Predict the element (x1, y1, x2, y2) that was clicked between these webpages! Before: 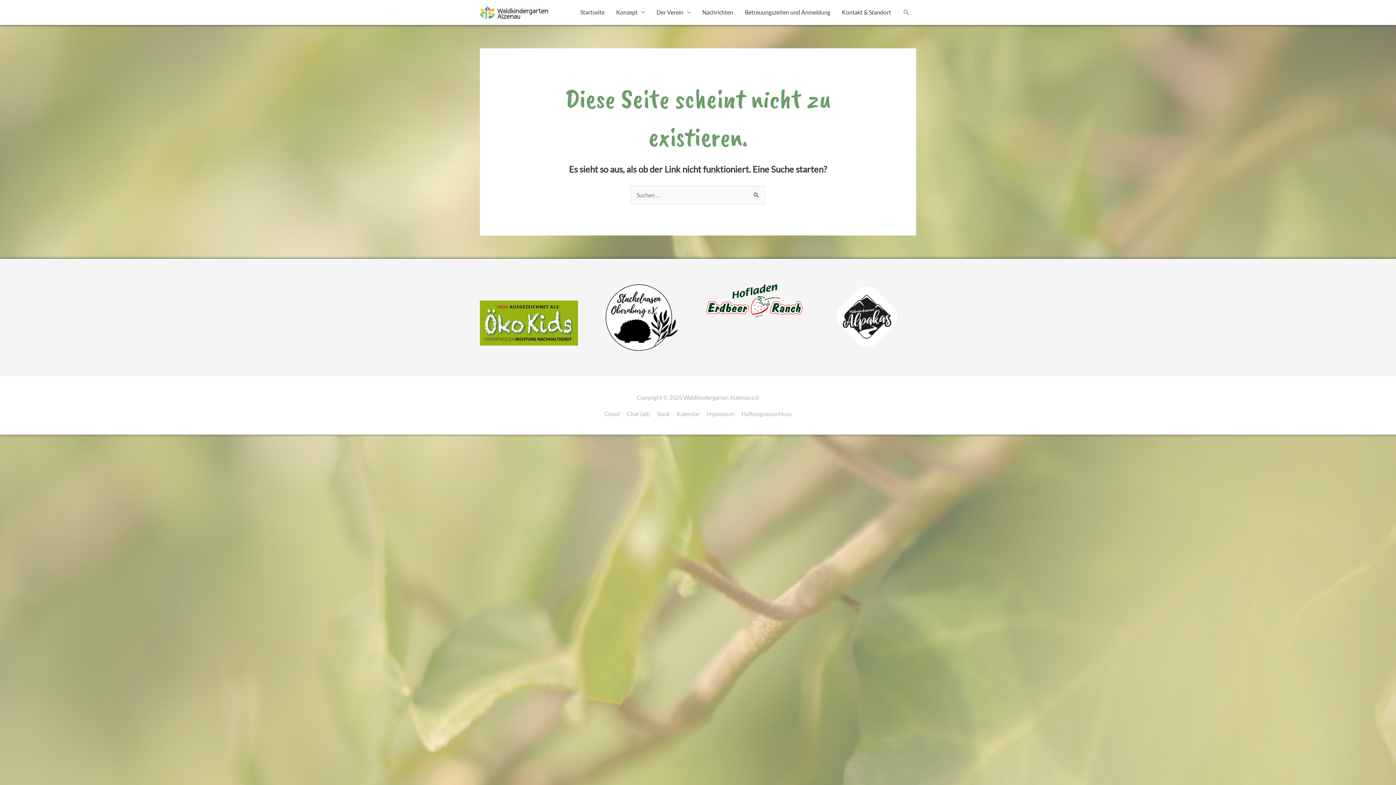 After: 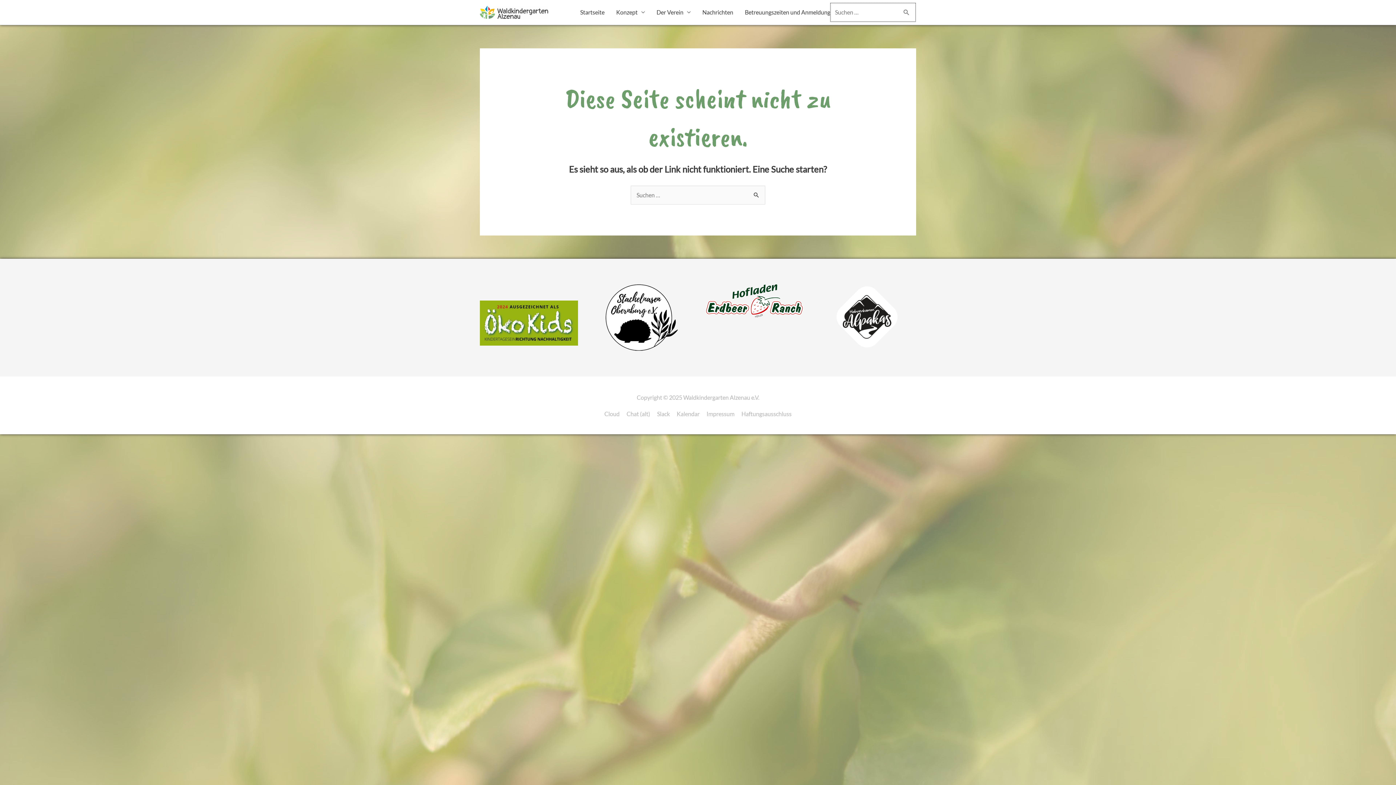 Action: bbox: (902, 8, 910, 16) label: Link des Such-Icons